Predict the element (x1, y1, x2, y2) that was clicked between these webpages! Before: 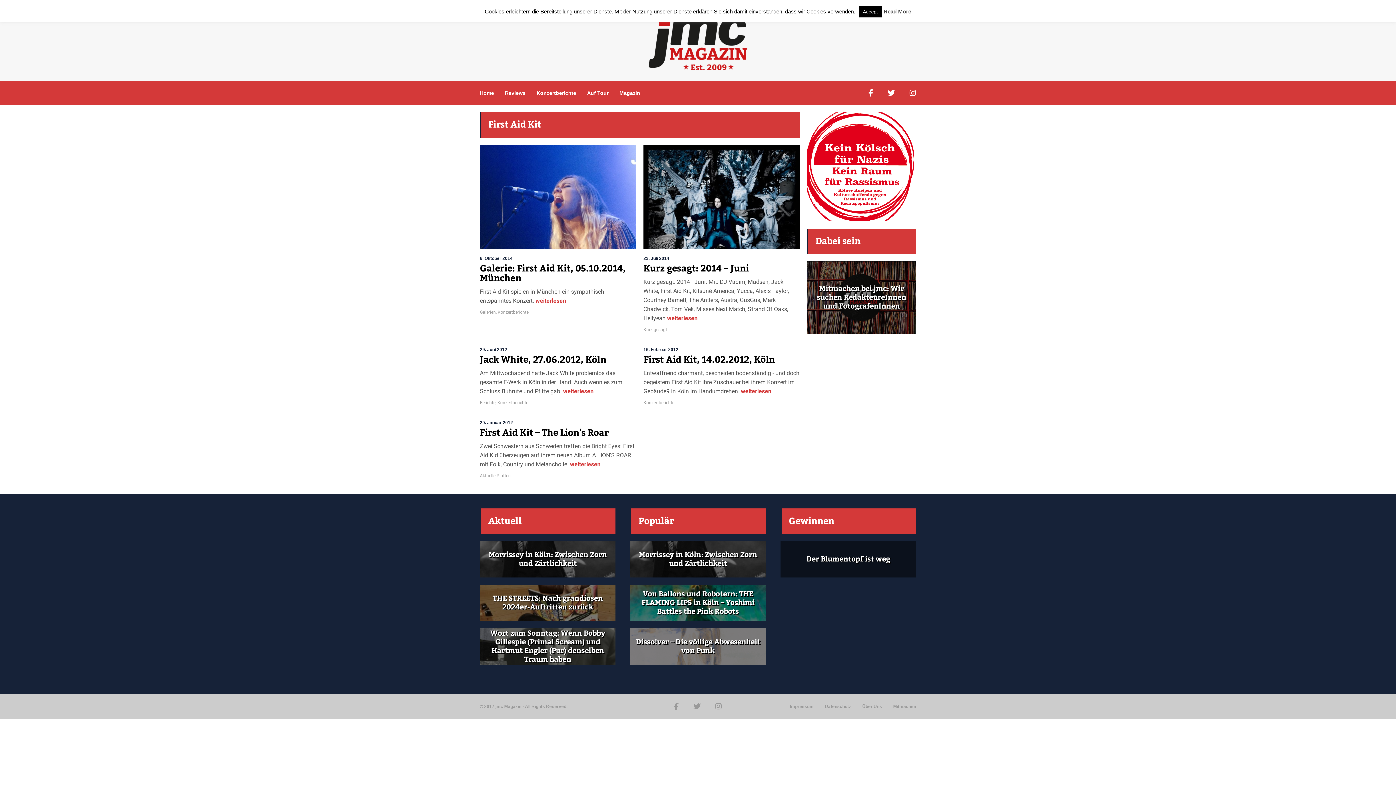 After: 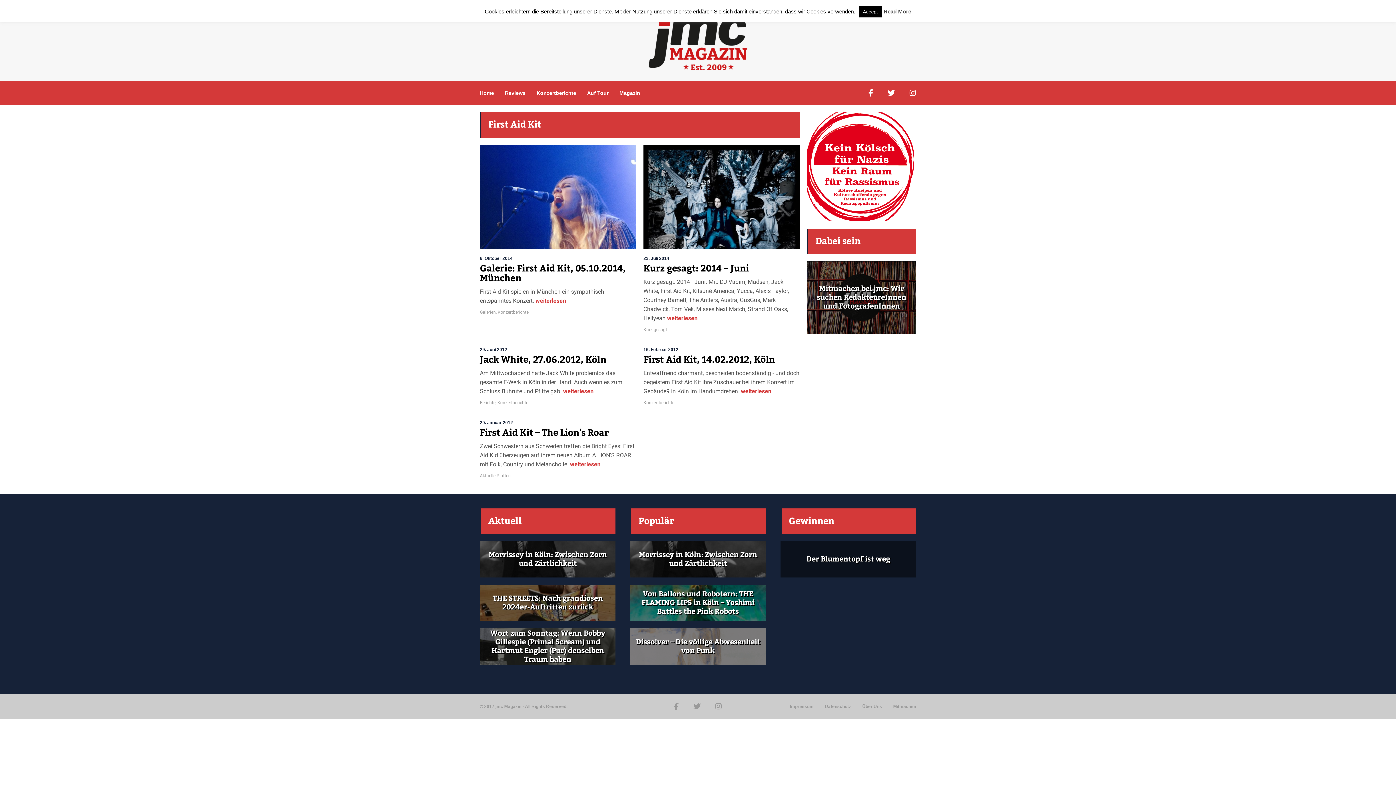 Action: label: Read More bbox: (883, 8, 911, 14)